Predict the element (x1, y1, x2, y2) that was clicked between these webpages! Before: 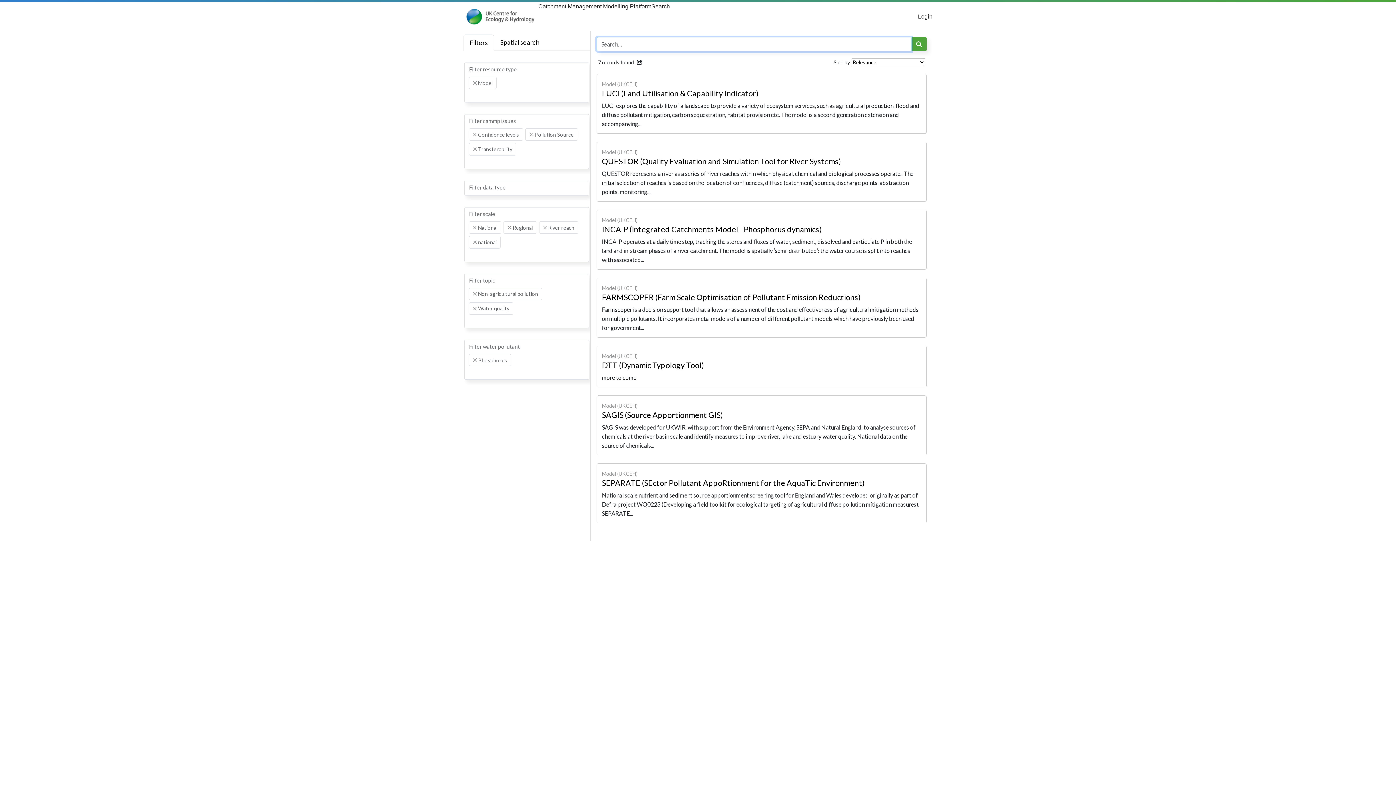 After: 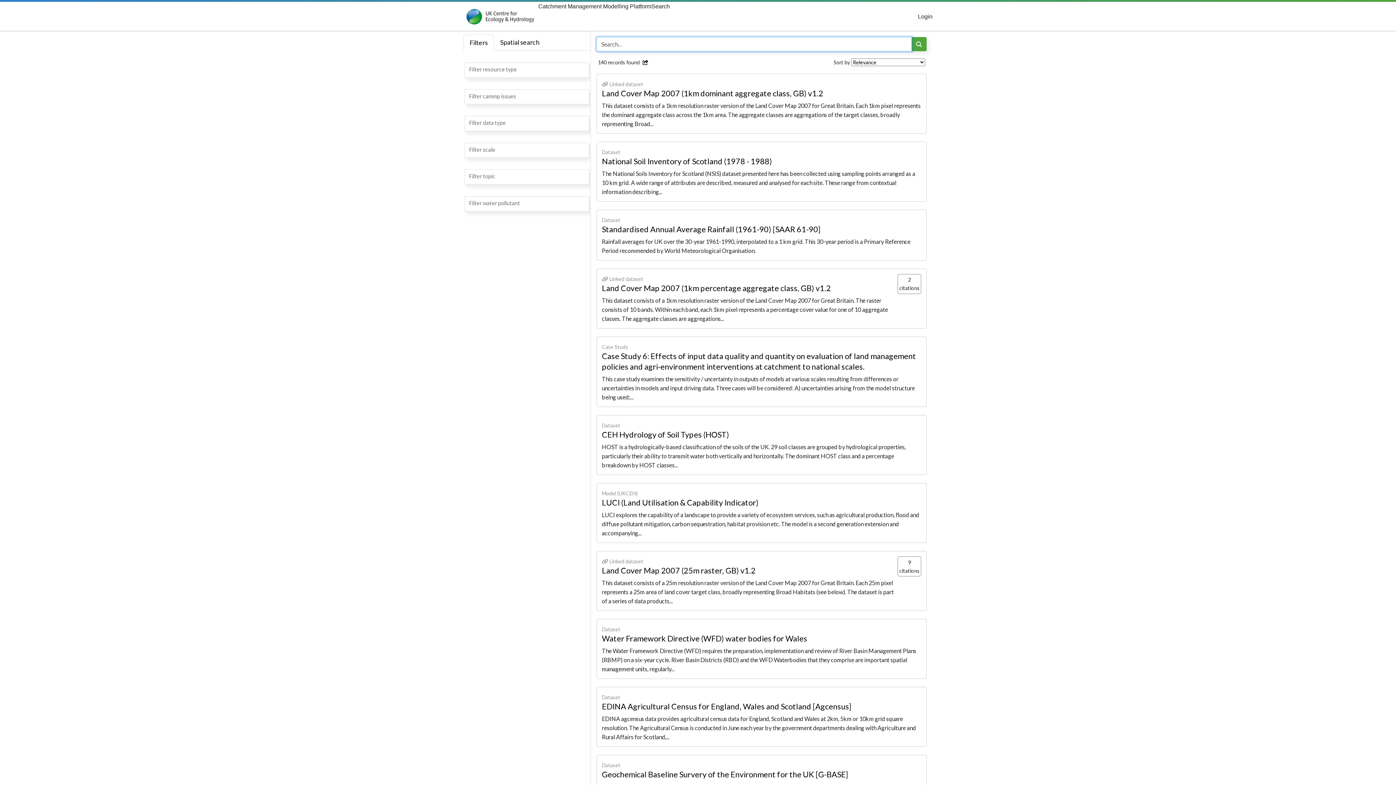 Action: label: Search bbox: (651, 1, 670, 30)